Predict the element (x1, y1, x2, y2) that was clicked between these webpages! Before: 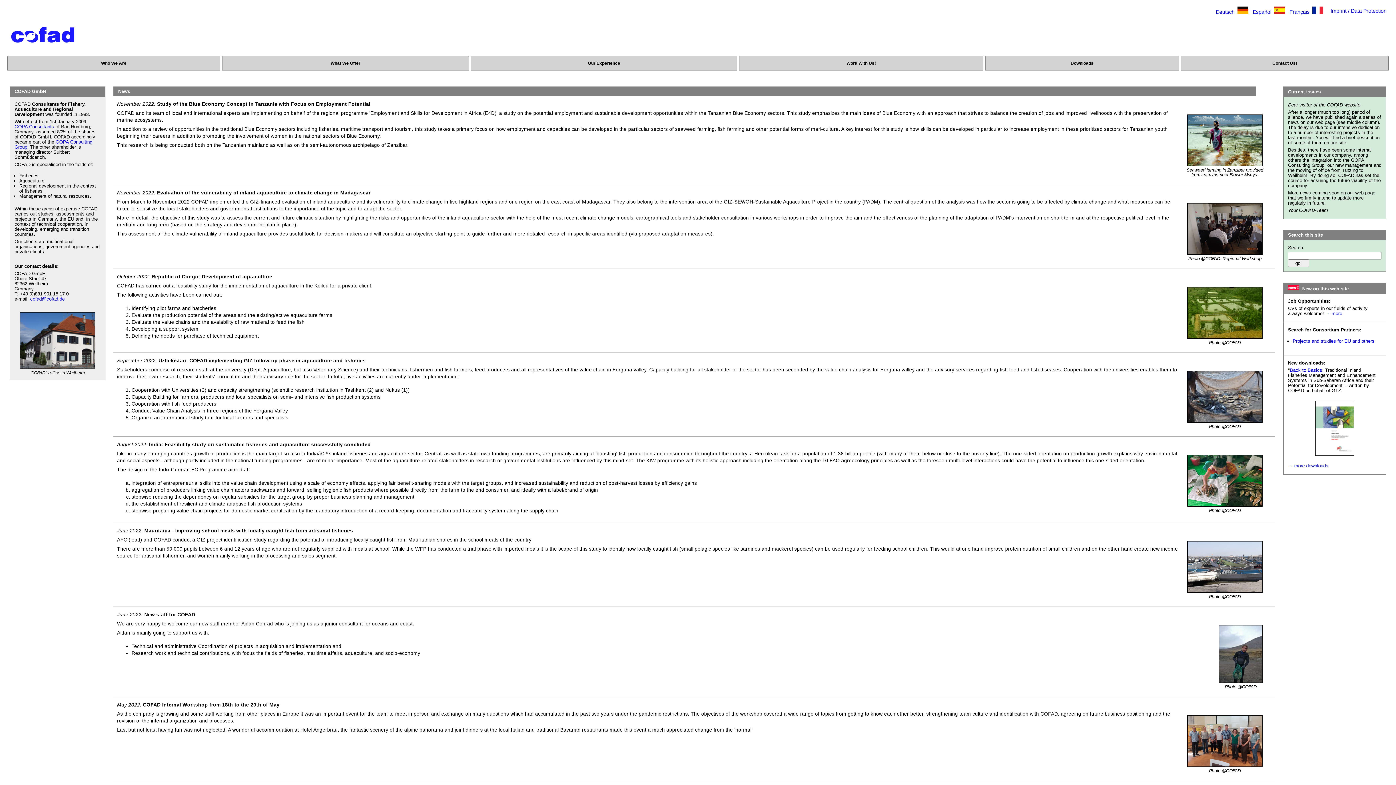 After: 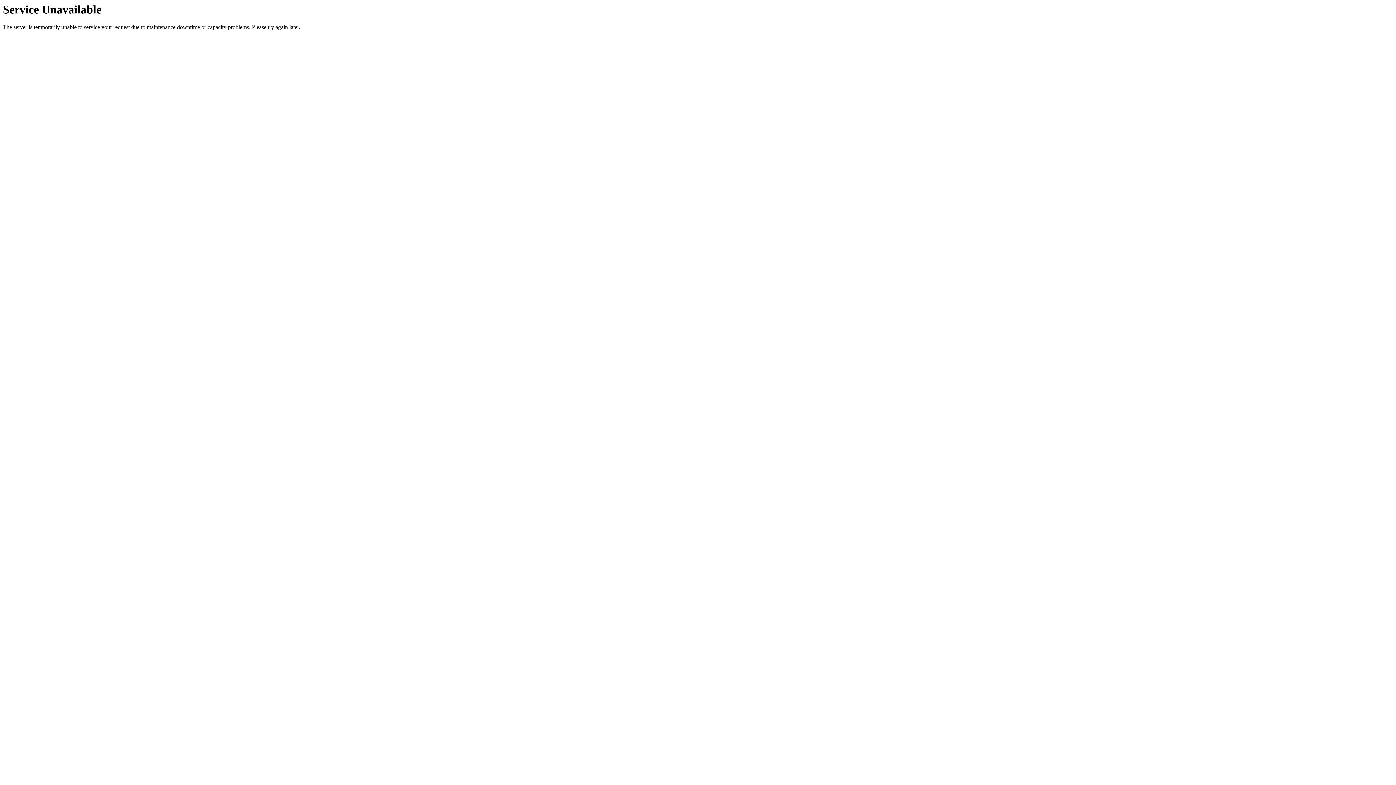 Action: bbox: (1274, 9, 1285, 14)